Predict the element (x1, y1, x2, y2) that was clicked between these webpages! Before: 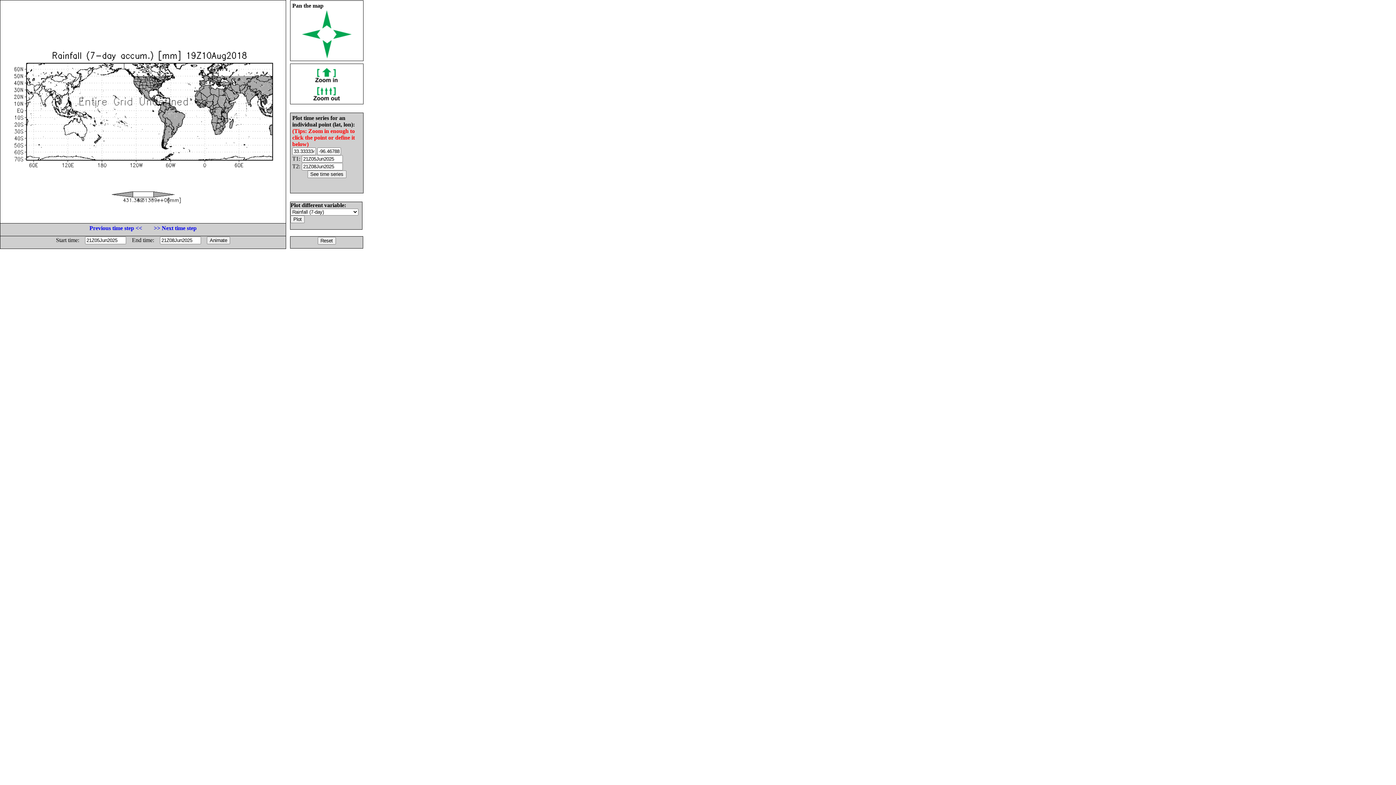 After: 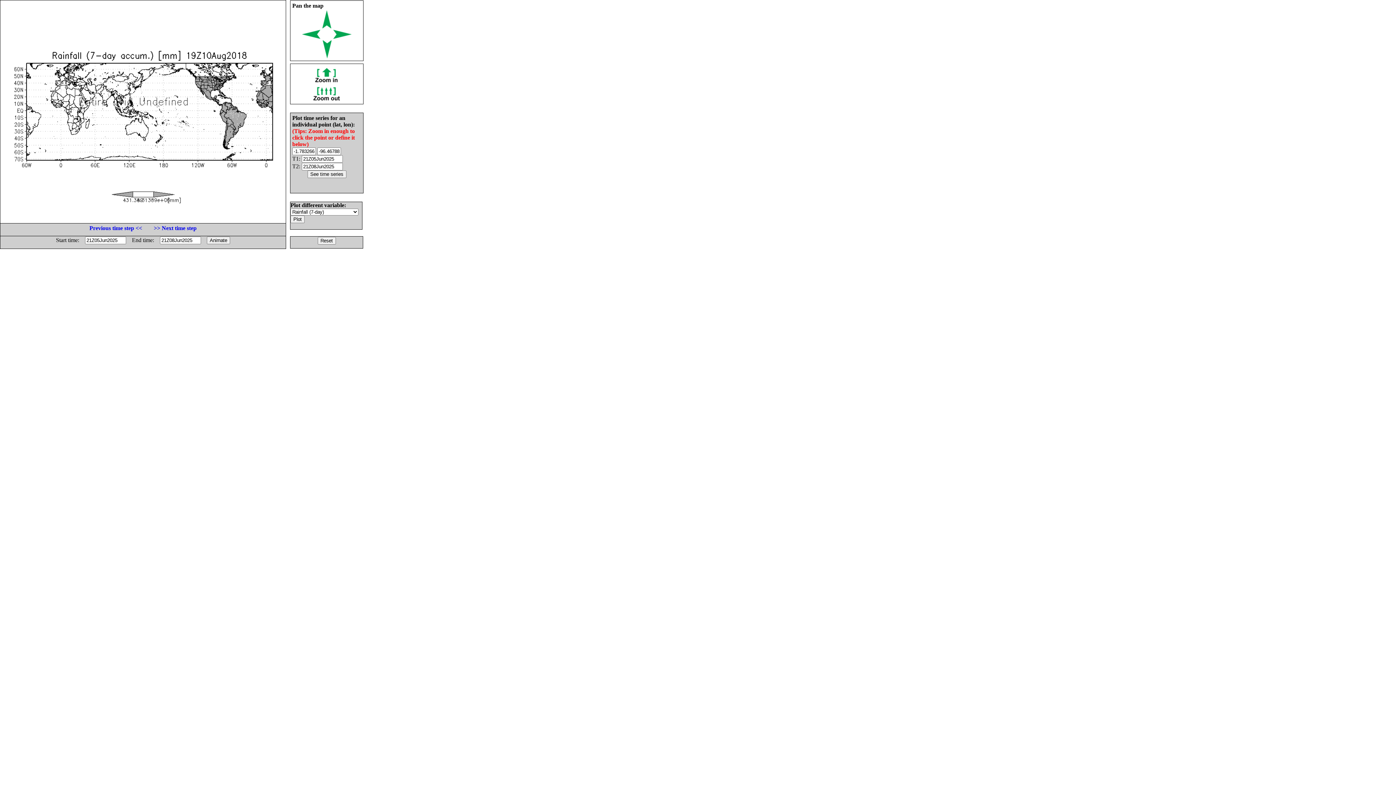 Action: bbox: (302, 33, 320, 40)